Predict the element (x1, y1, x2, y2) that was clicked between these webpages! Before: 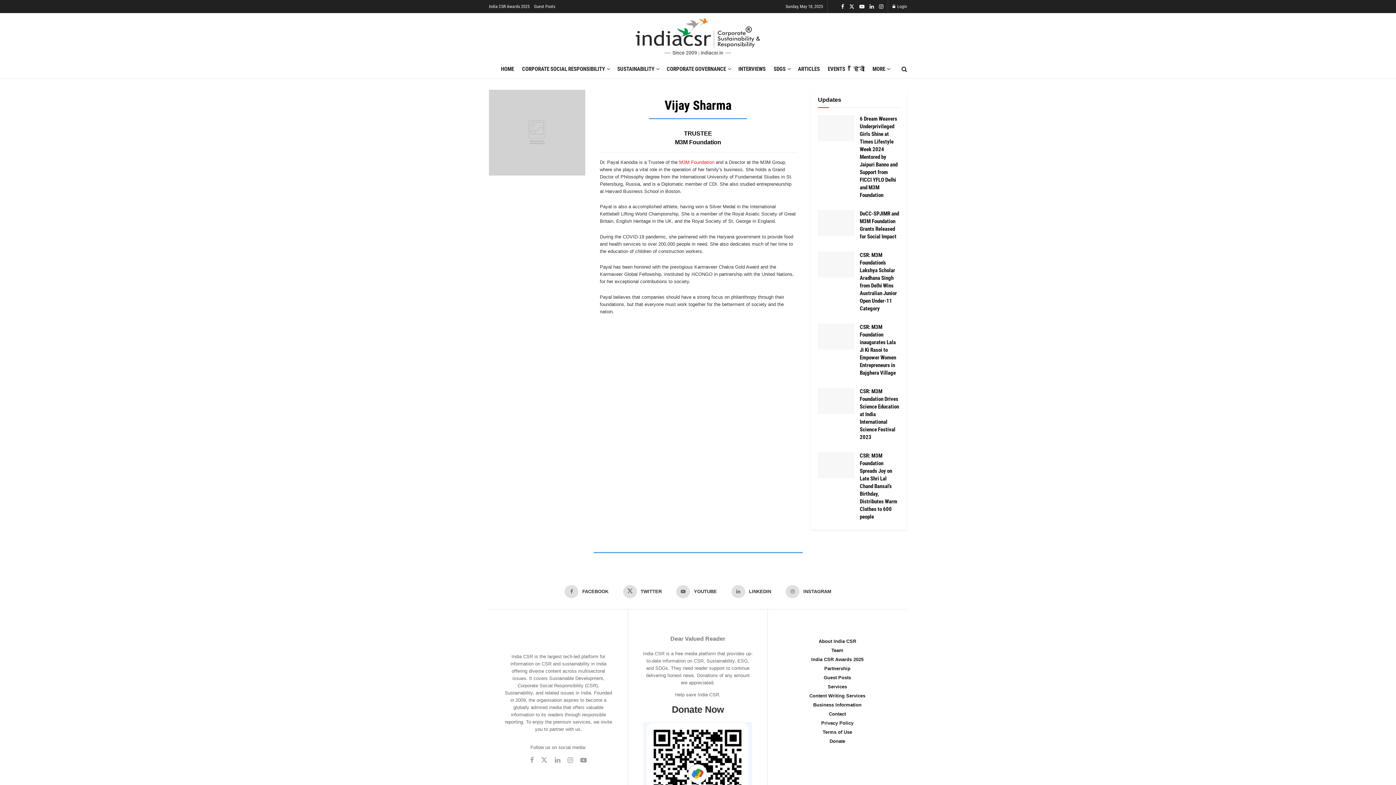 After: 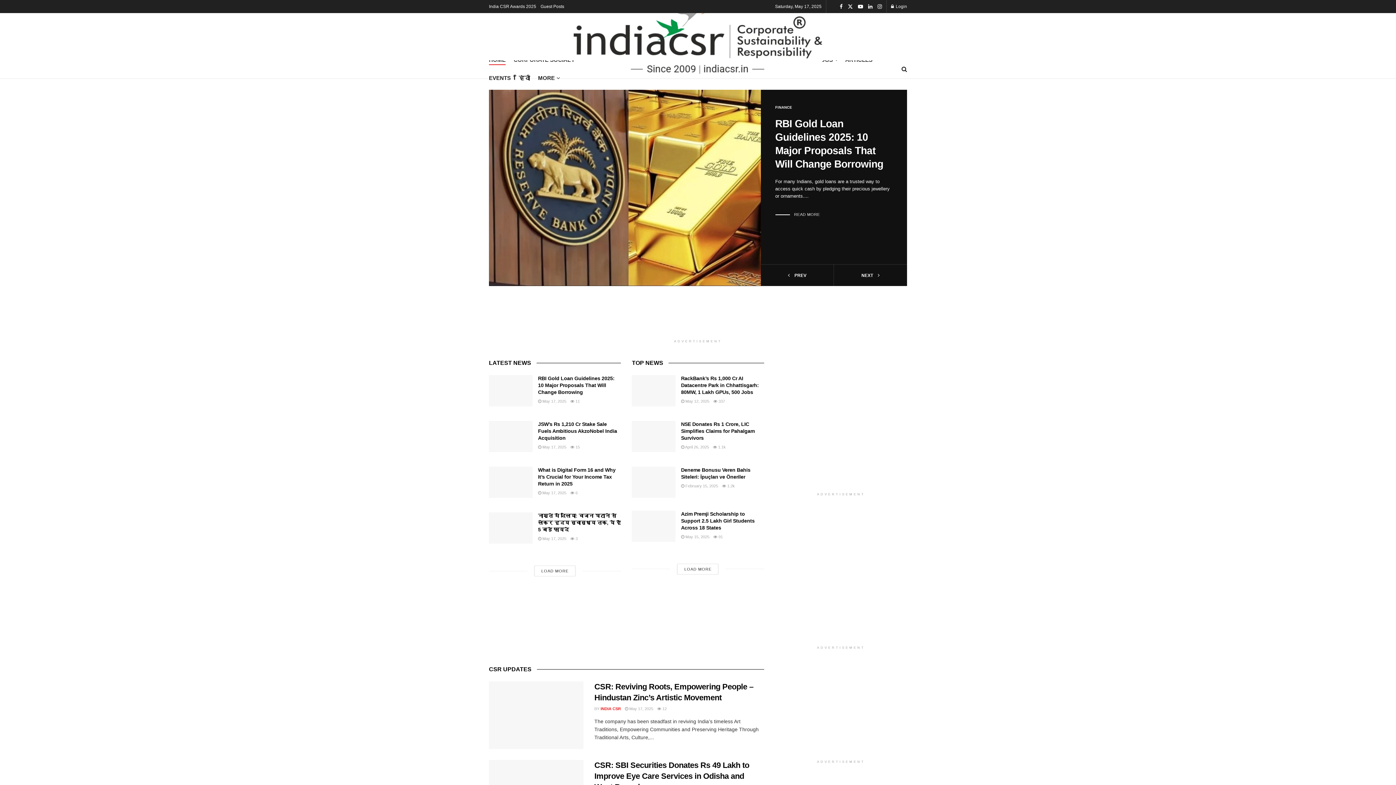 Action: bbox: (636, 18, 760, 55) label: Visit Homepage